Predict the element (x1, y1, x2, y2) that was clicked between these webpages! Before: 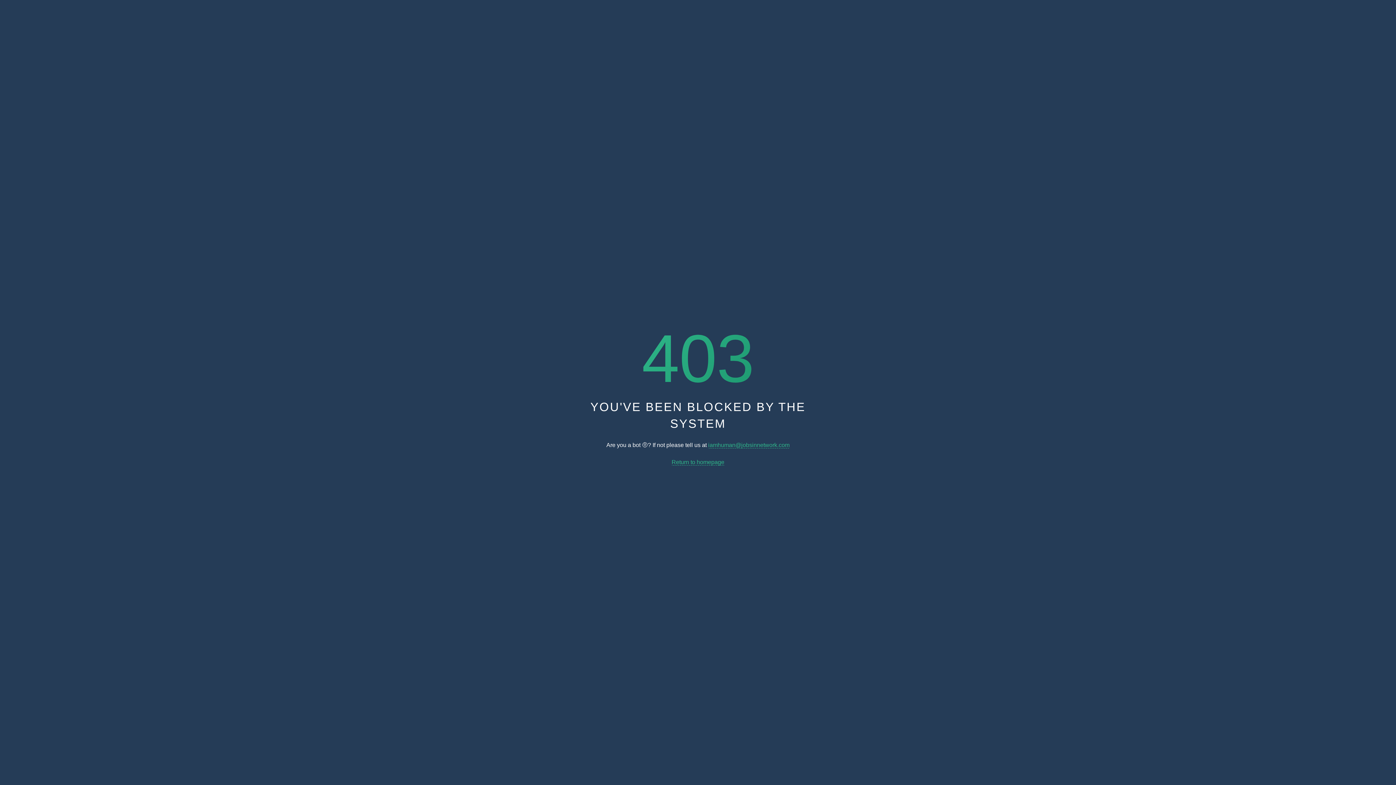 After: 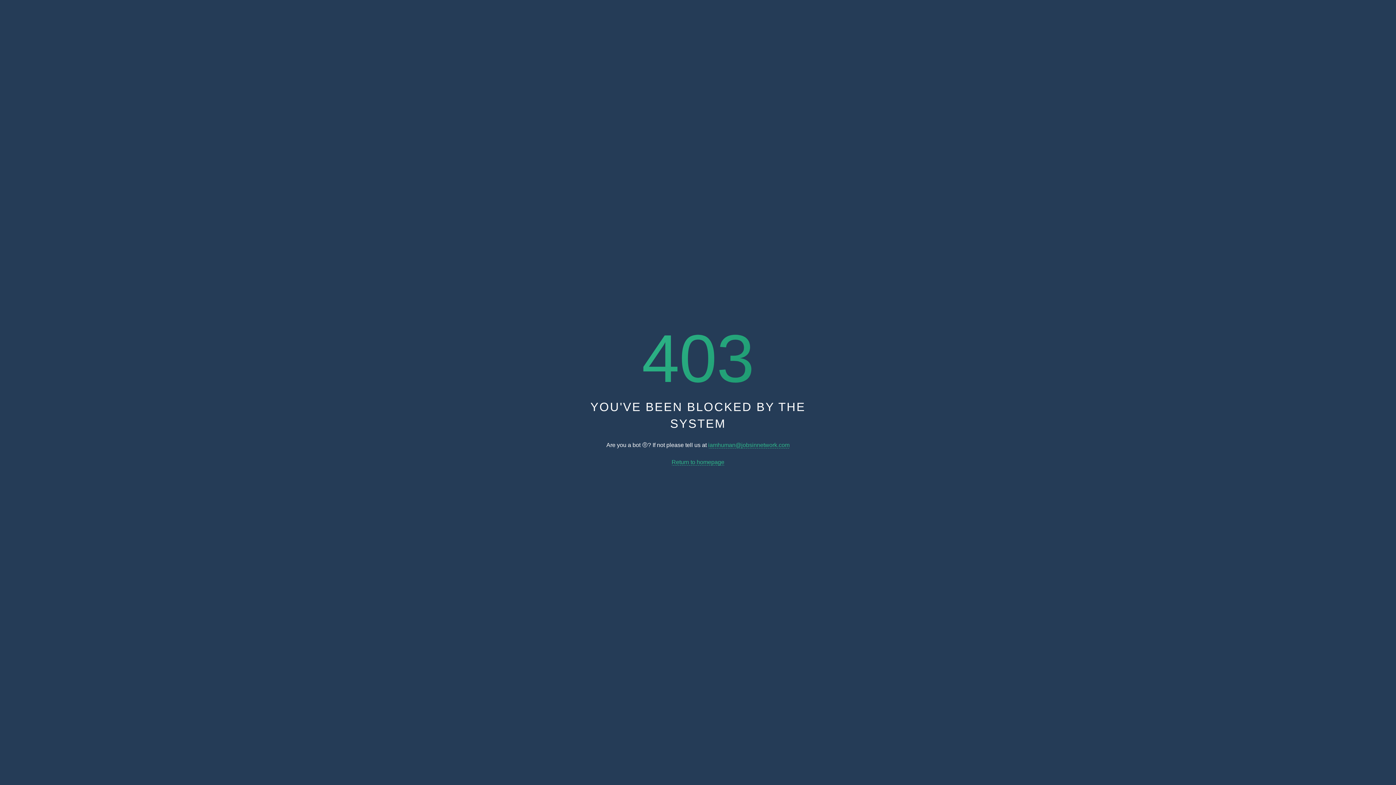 Action: label: iamhuman@jobsinnetwork.com bbox: (708, 442, 789, 448)